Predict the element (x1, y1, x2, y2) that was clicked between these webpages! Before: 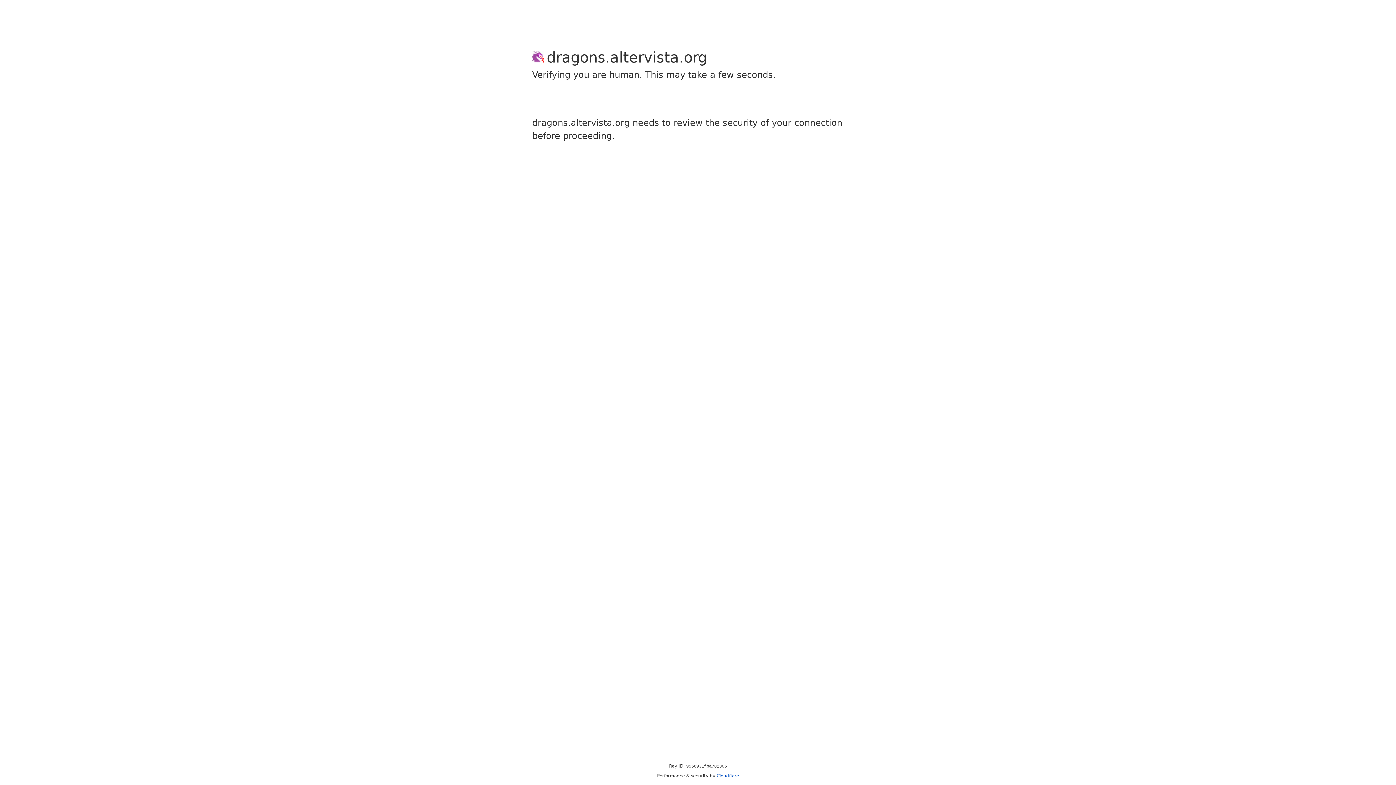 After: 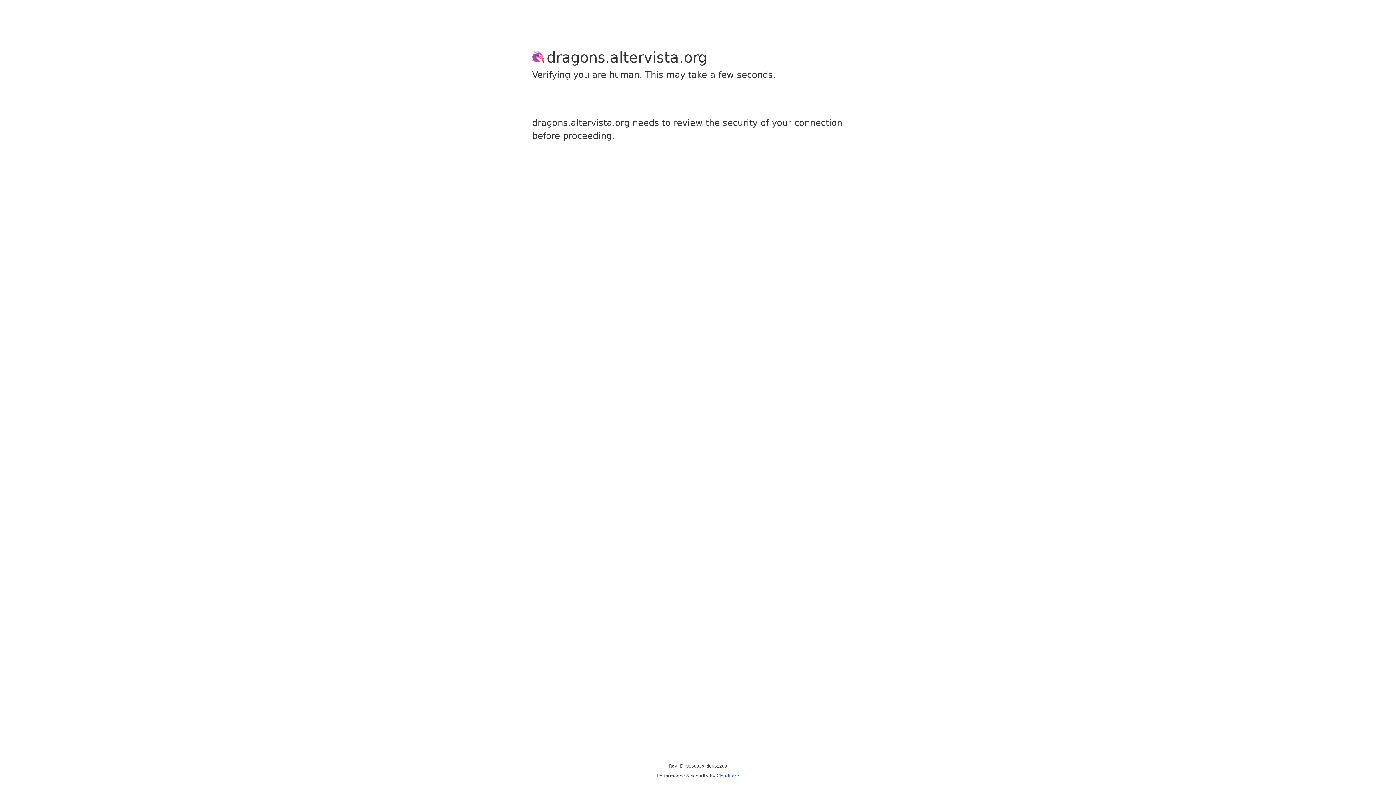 Action: bbox: (716, 773, 739, 778) label: Cloudflare